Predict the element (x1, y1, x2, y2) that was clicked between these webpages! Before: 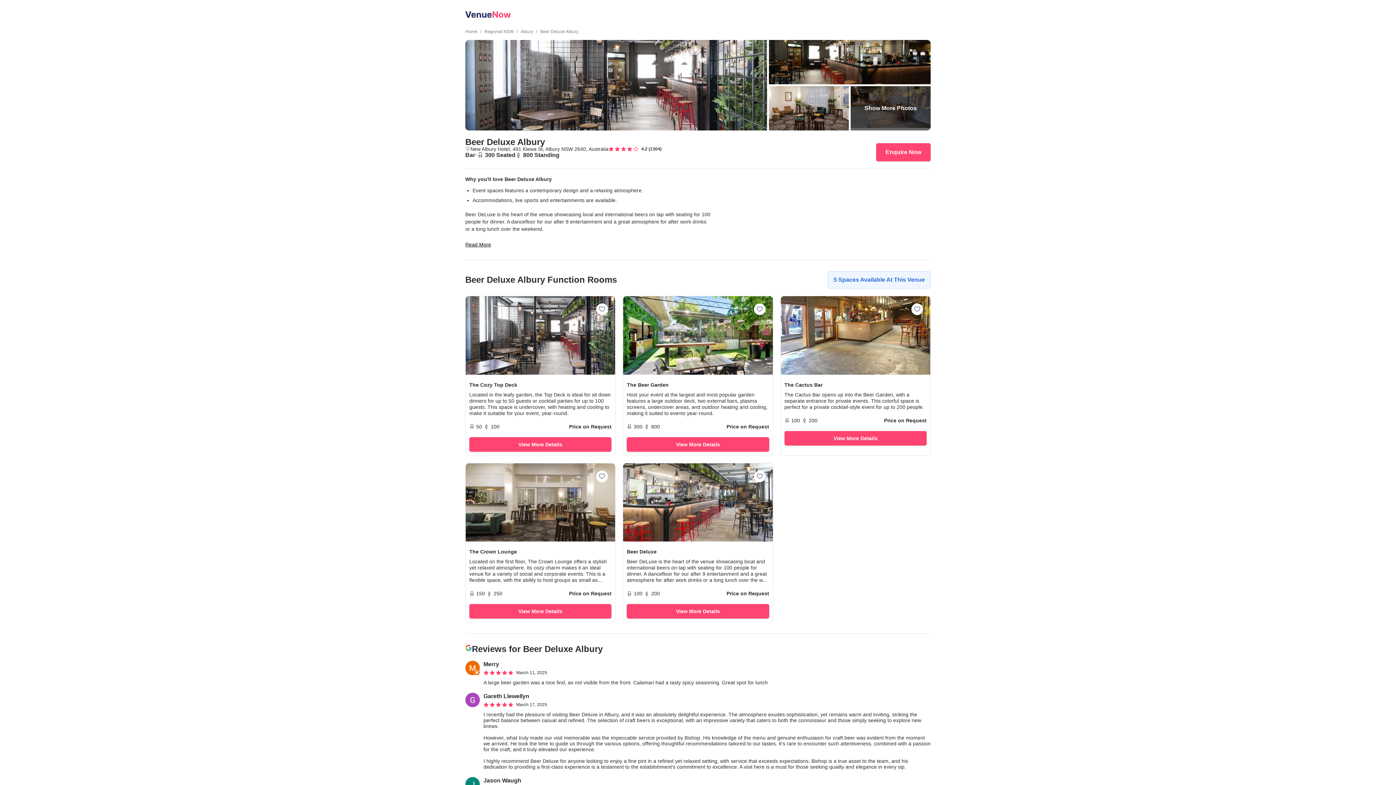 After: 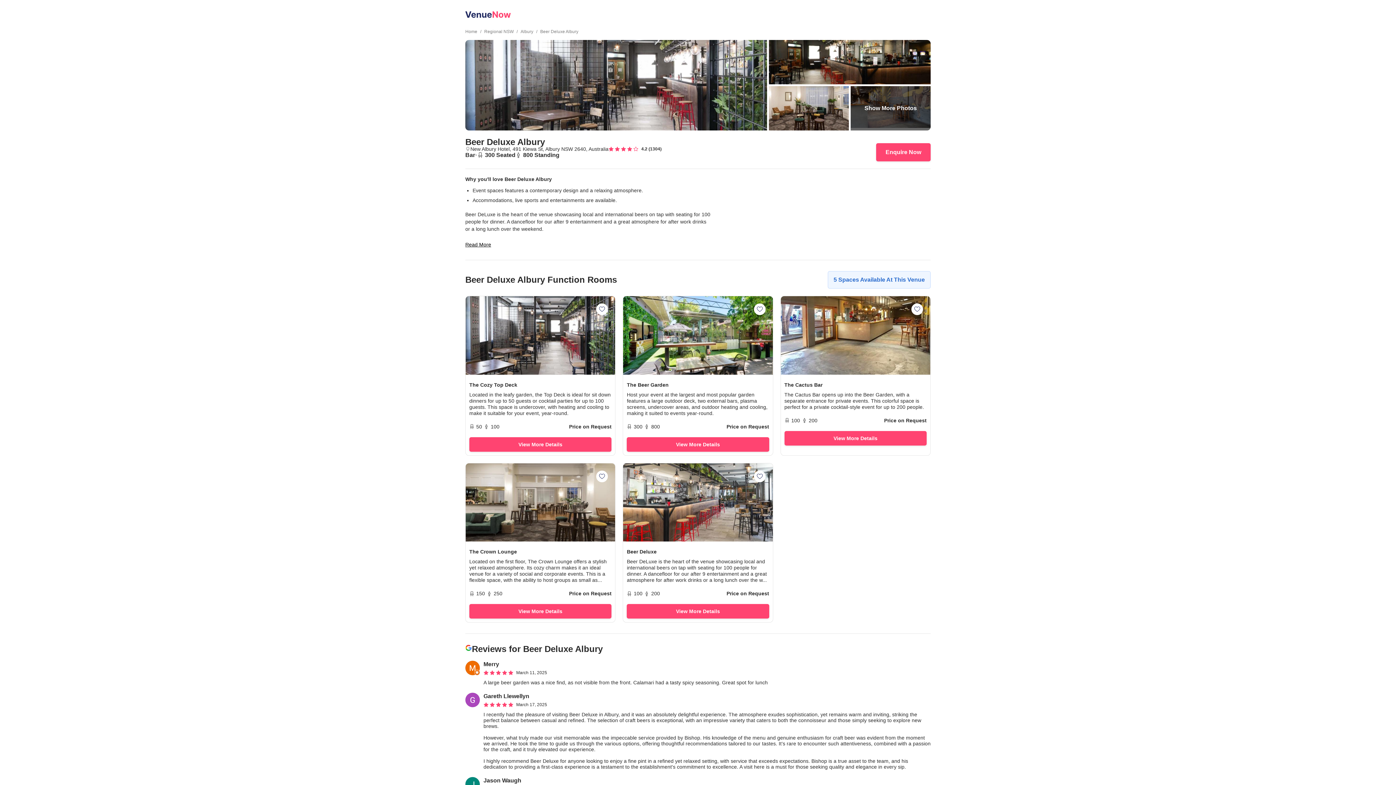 Action: bbox: (780, 296, 930, 374)